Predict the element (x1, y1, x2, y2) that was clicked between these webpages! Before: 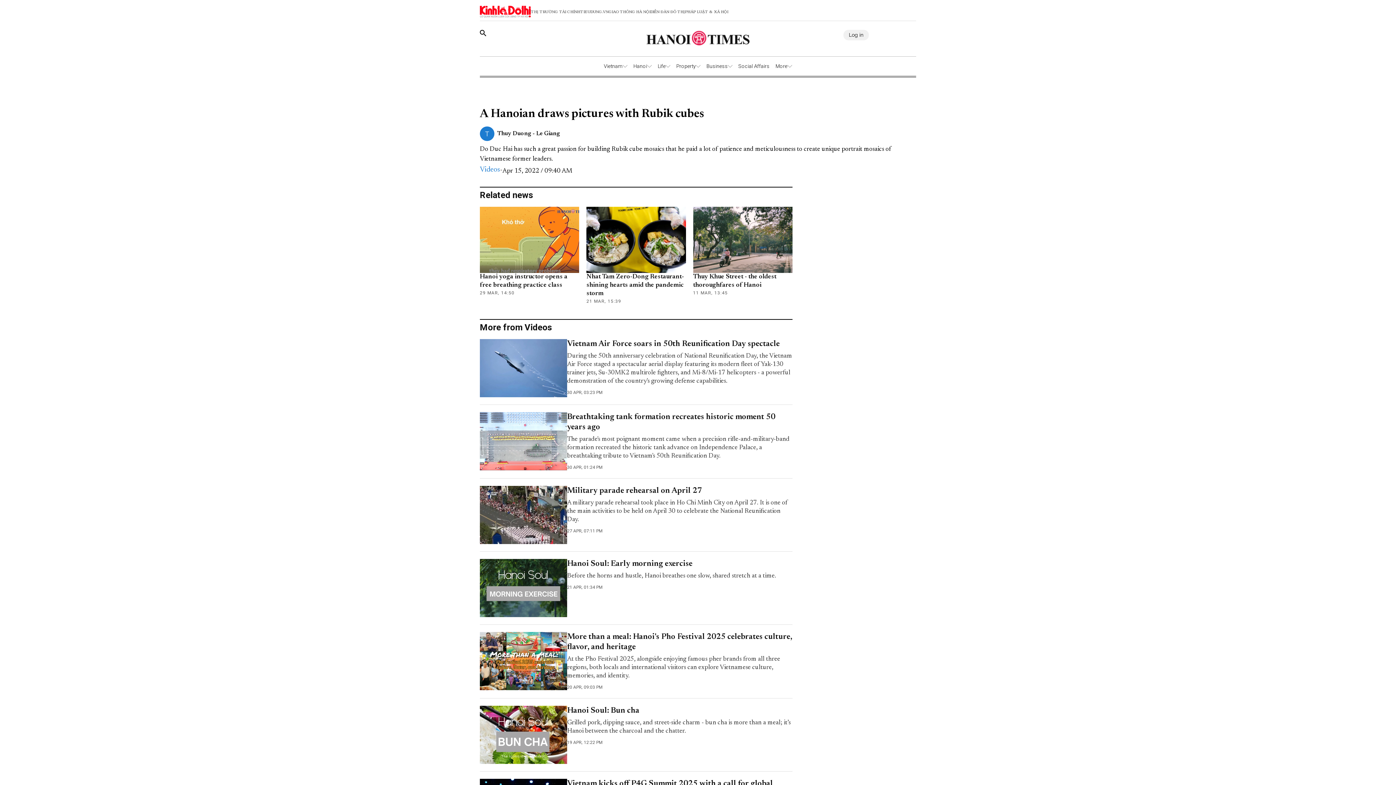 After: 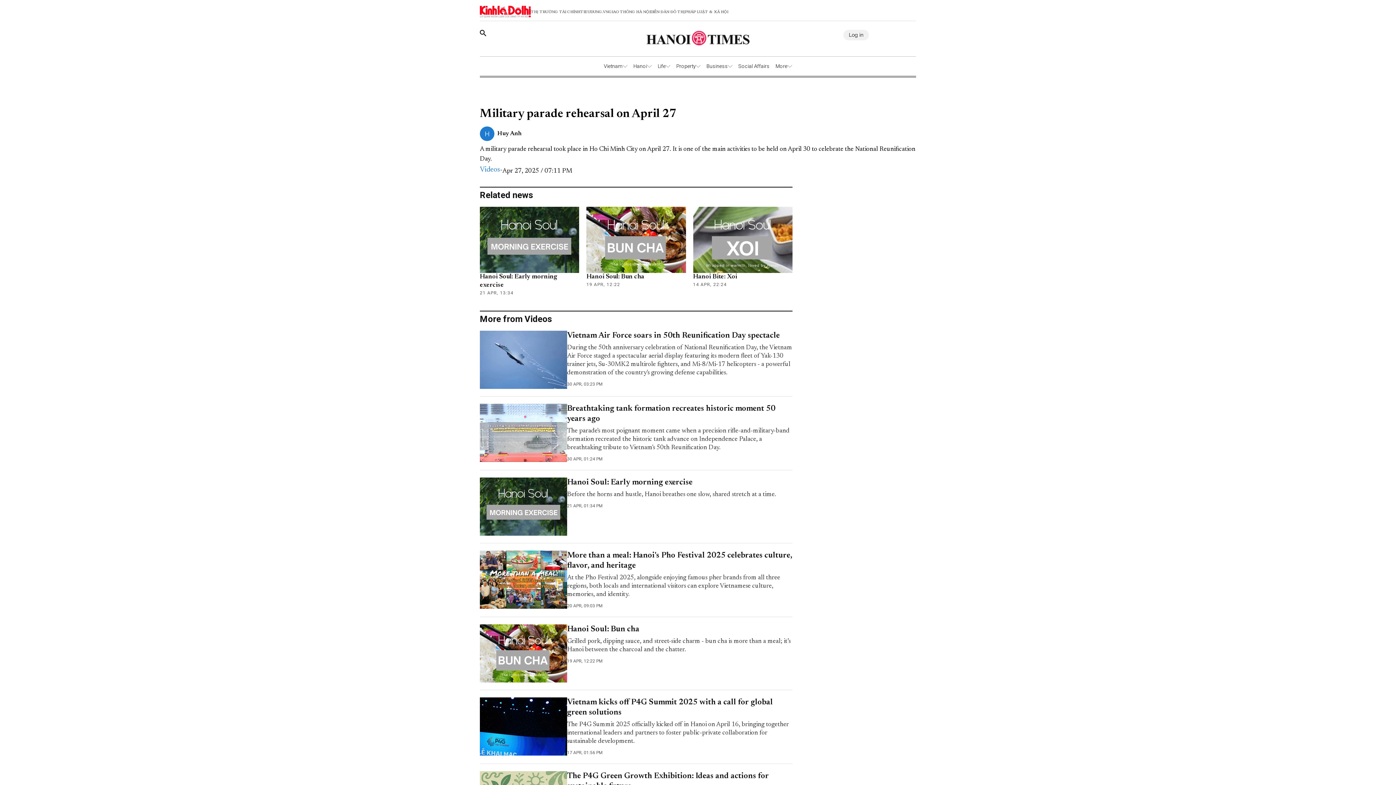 Action: bbox: (480, 486, 567, 544)